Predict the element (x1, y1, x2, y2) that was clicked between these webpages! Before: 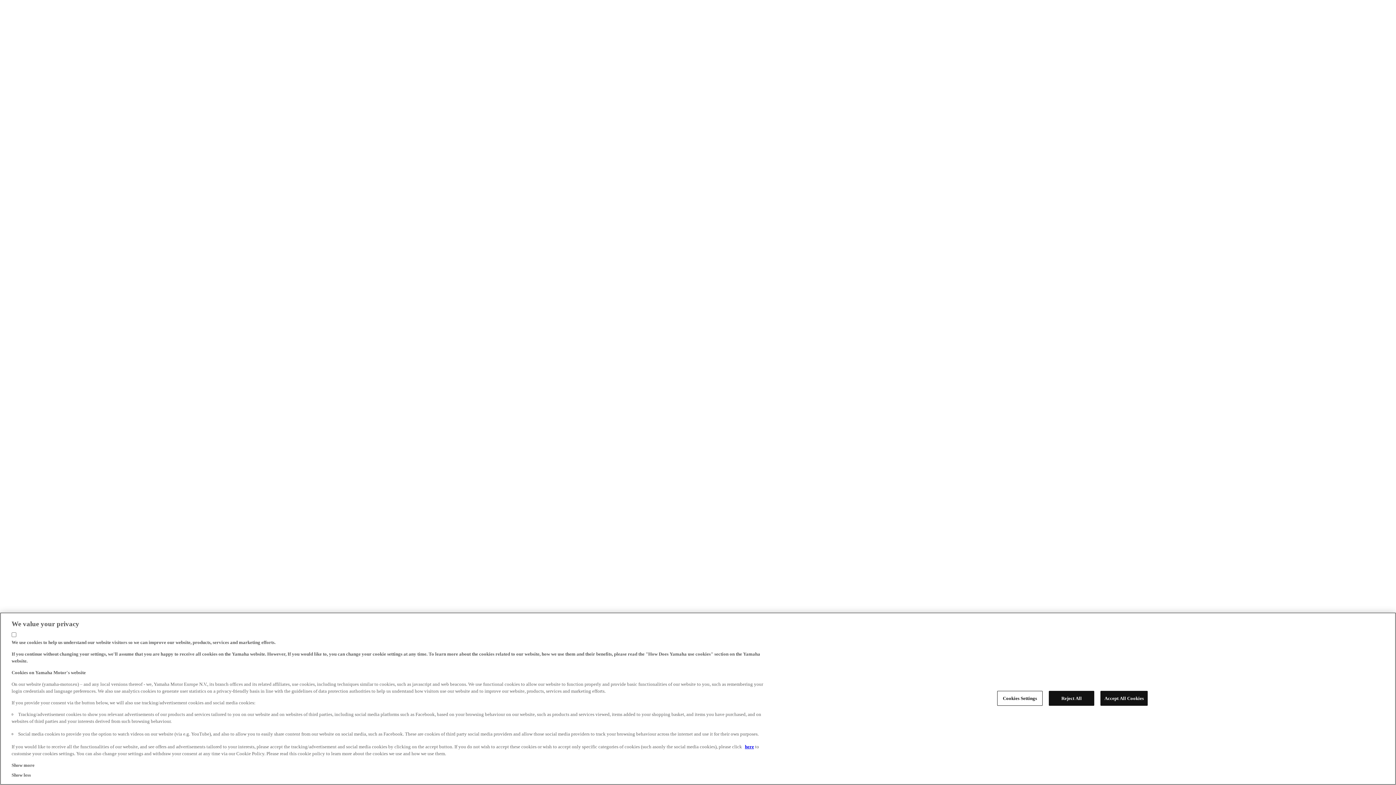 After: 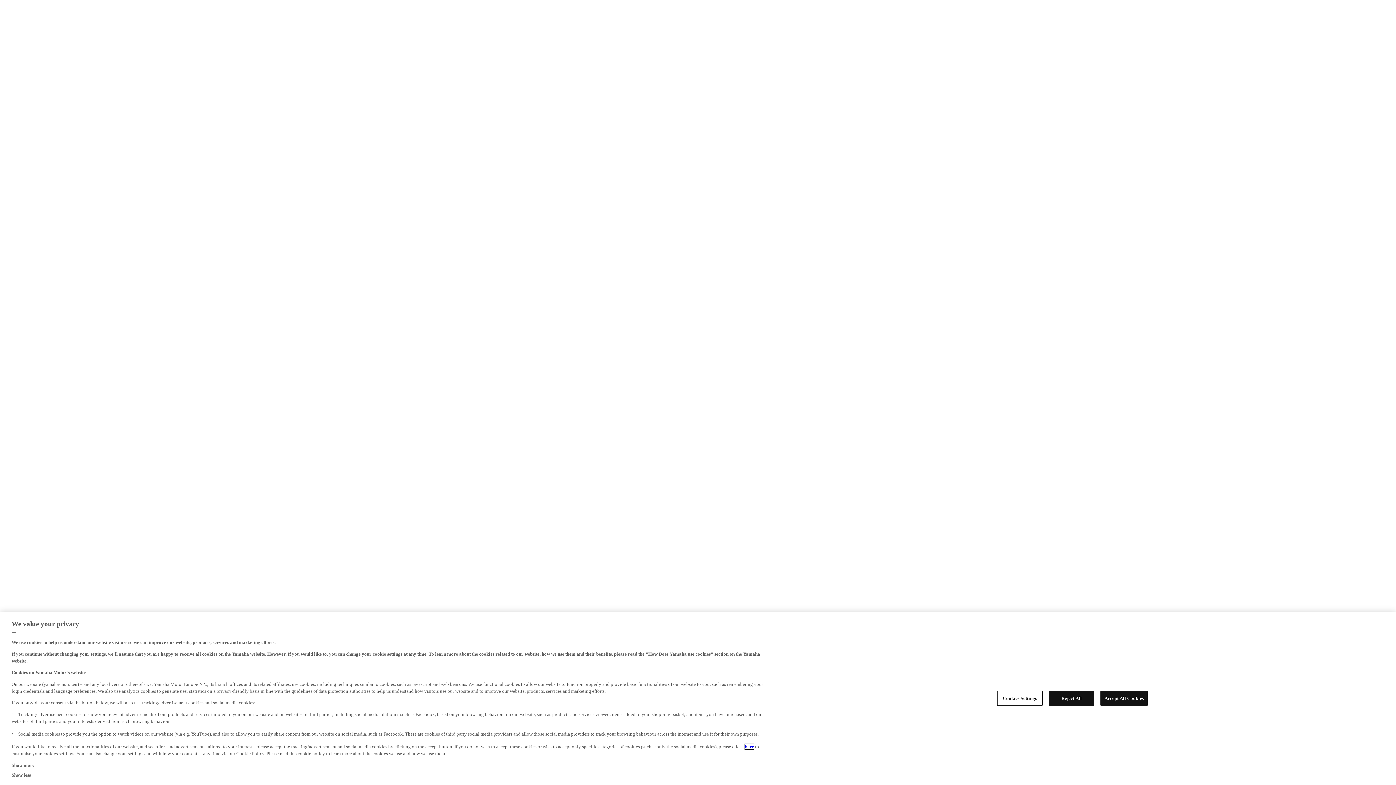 Action: bbox: (745, 753, 754, 759) label: here